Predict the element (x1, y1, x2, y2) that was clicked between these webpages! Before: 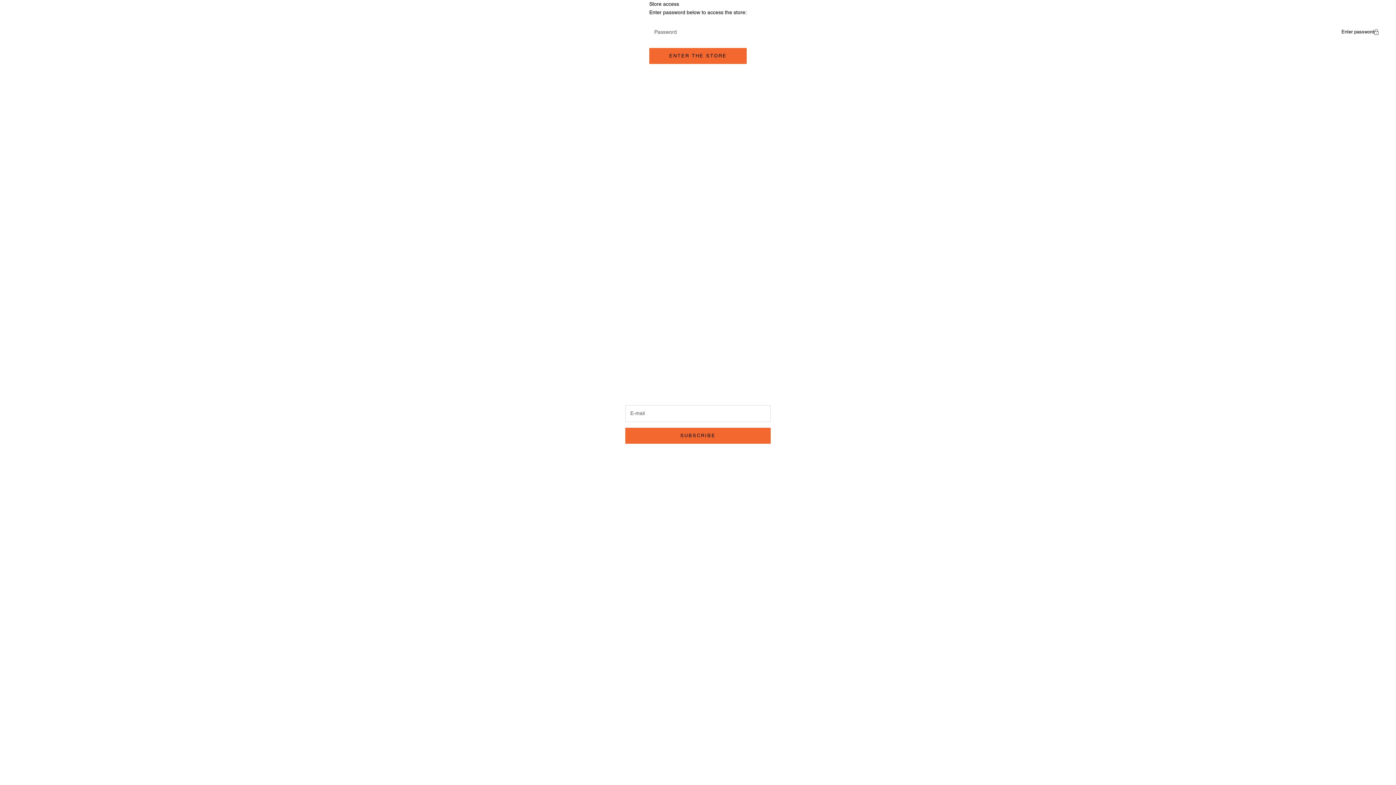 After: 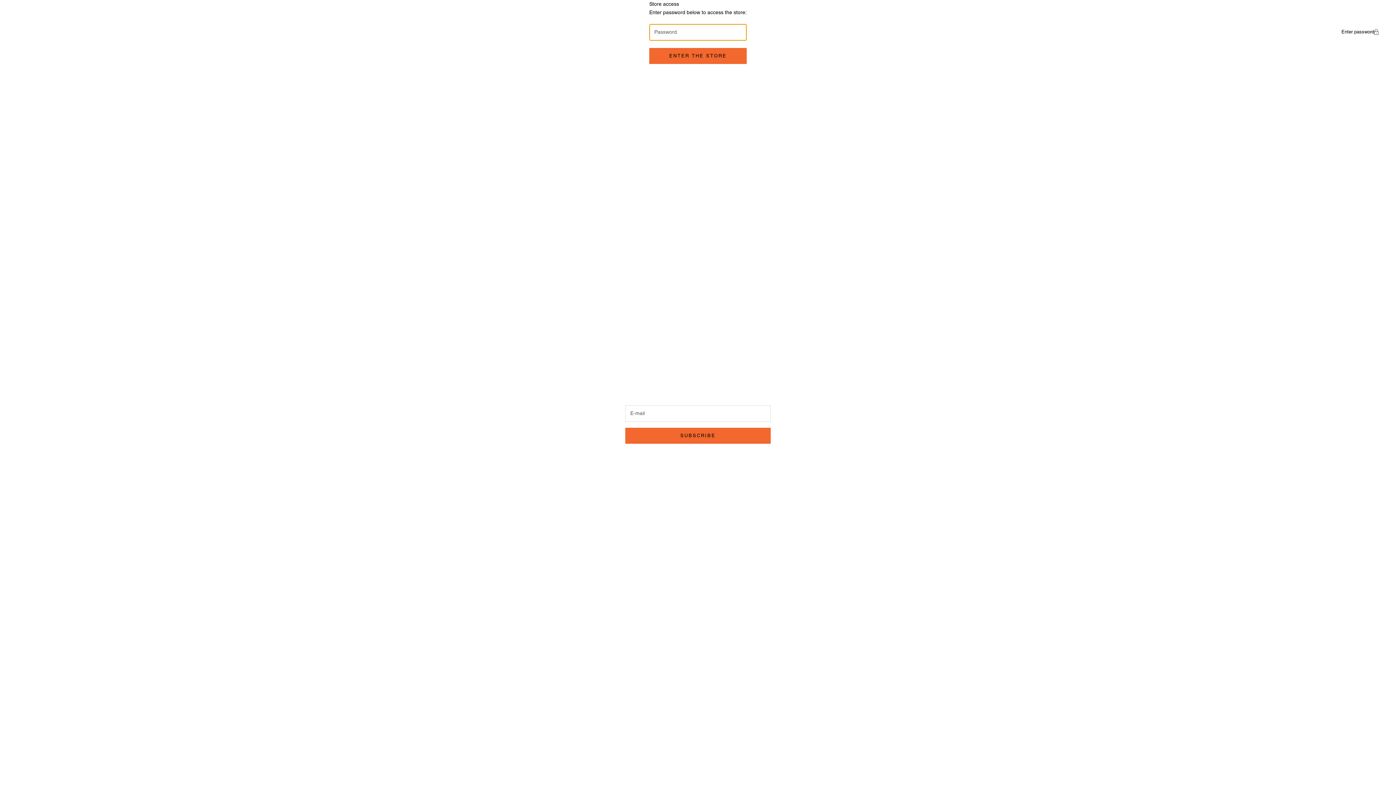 Action: label: ENTER THE STORE bbox: (649, 47, 746, 63)